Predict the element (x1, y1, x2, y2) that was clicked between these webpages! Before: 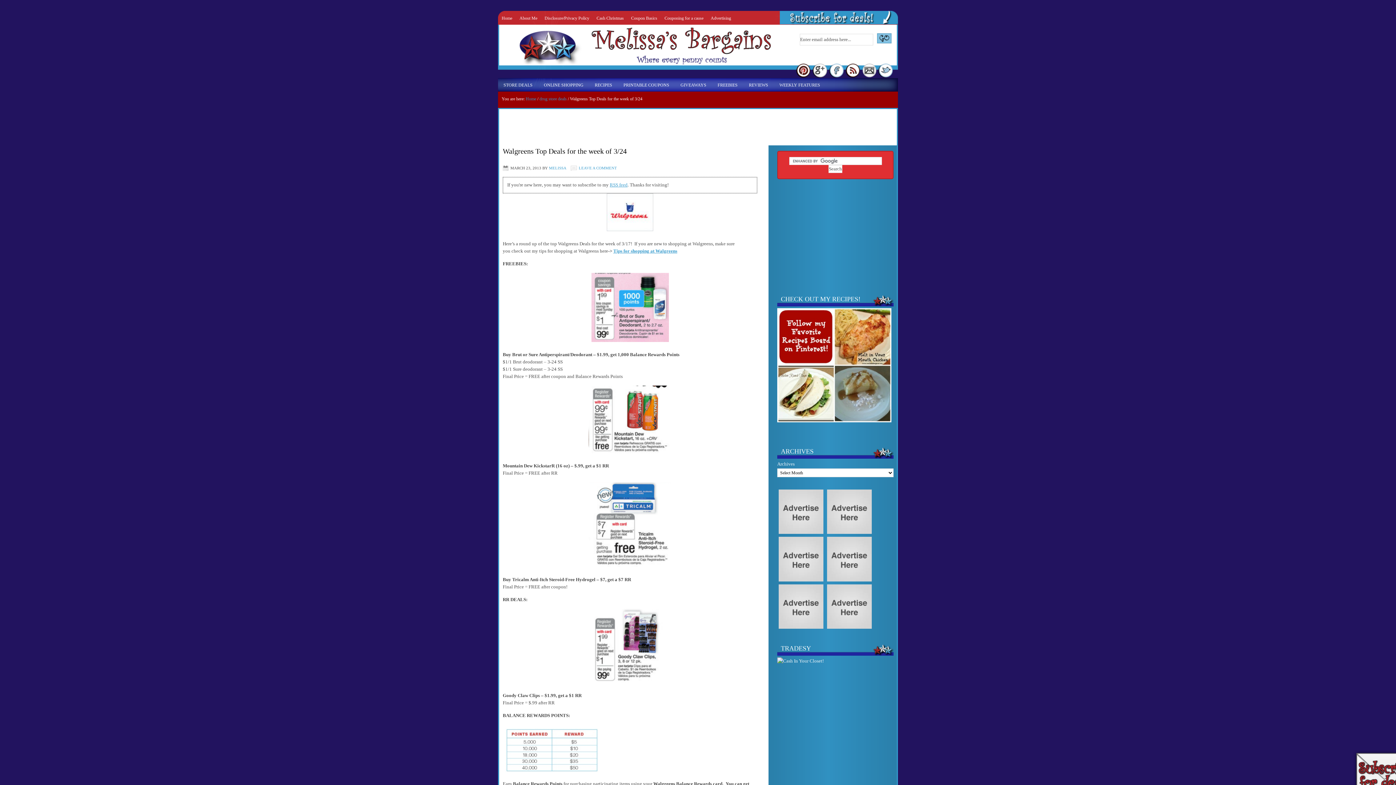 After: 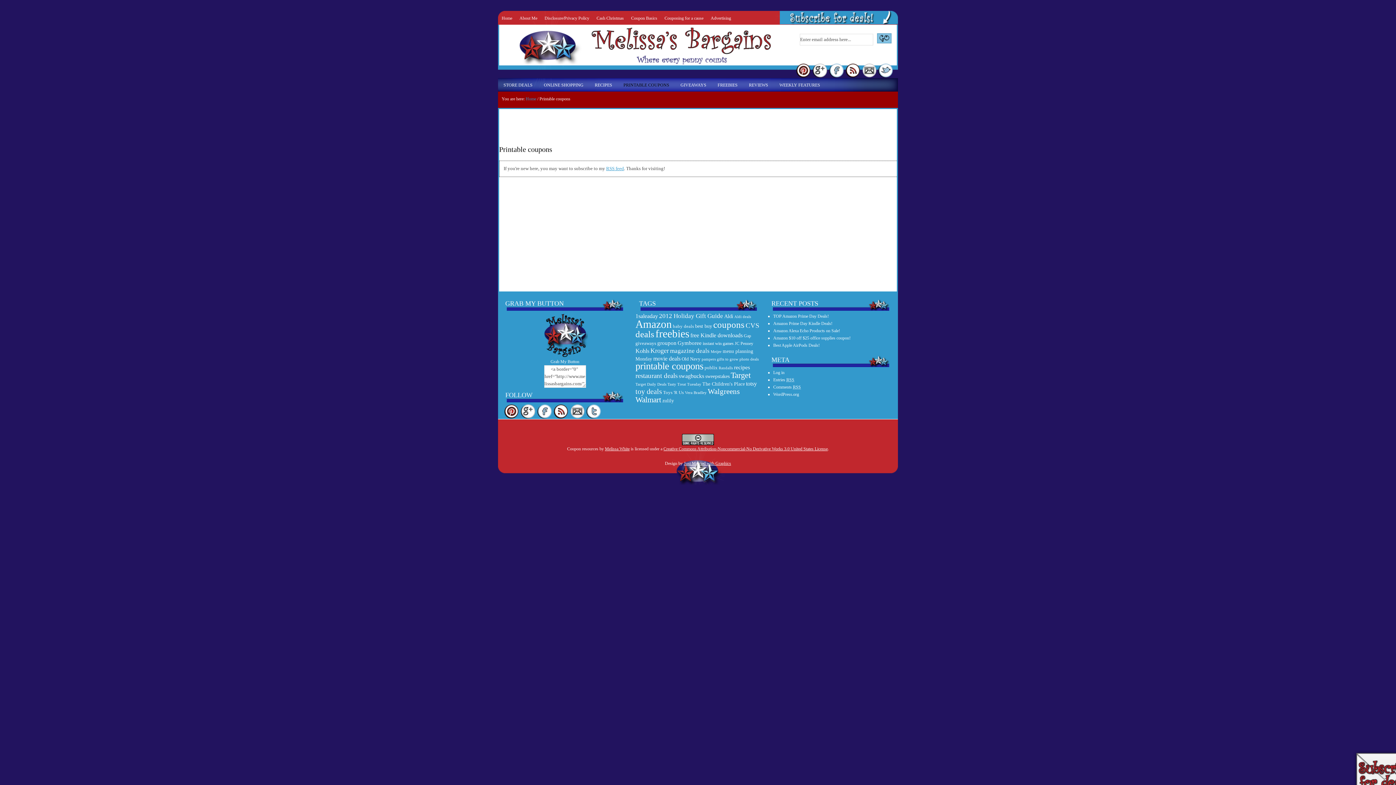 Action: bbox: (618, 78, 675, 91) label: PRINTABLE COUPONS